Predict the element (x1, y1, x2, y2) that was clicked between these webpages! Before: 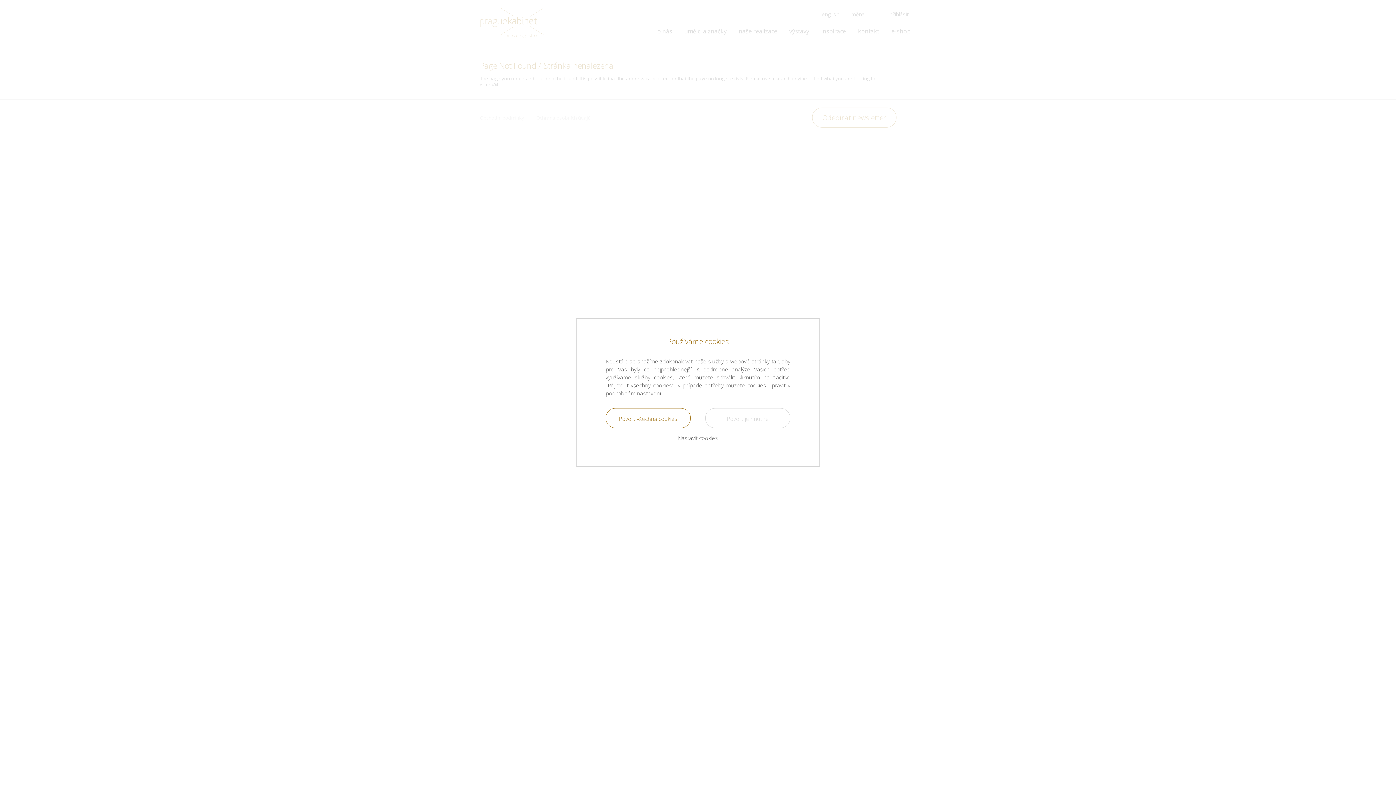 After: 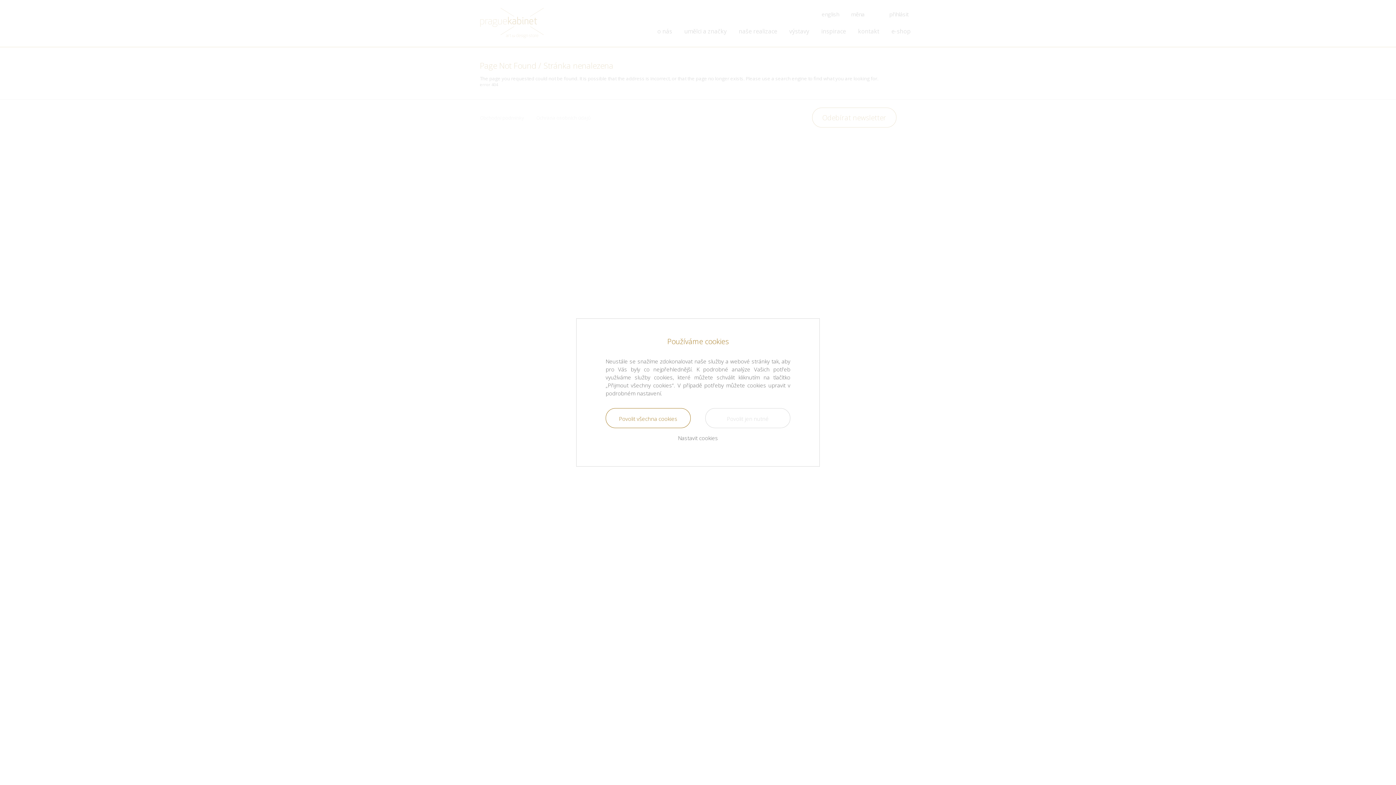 Action: label: Nastavit cookies bbox: (655, 428, 740, 448)